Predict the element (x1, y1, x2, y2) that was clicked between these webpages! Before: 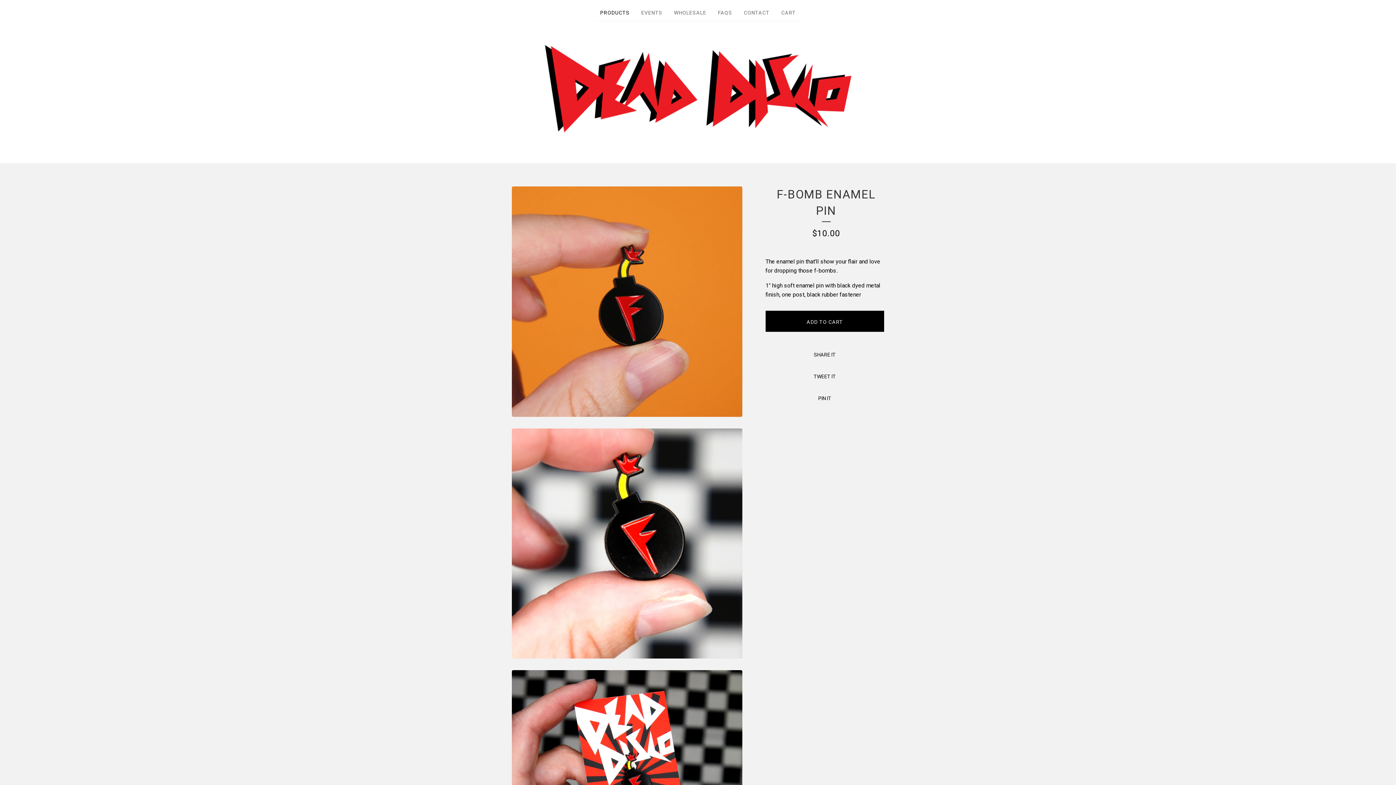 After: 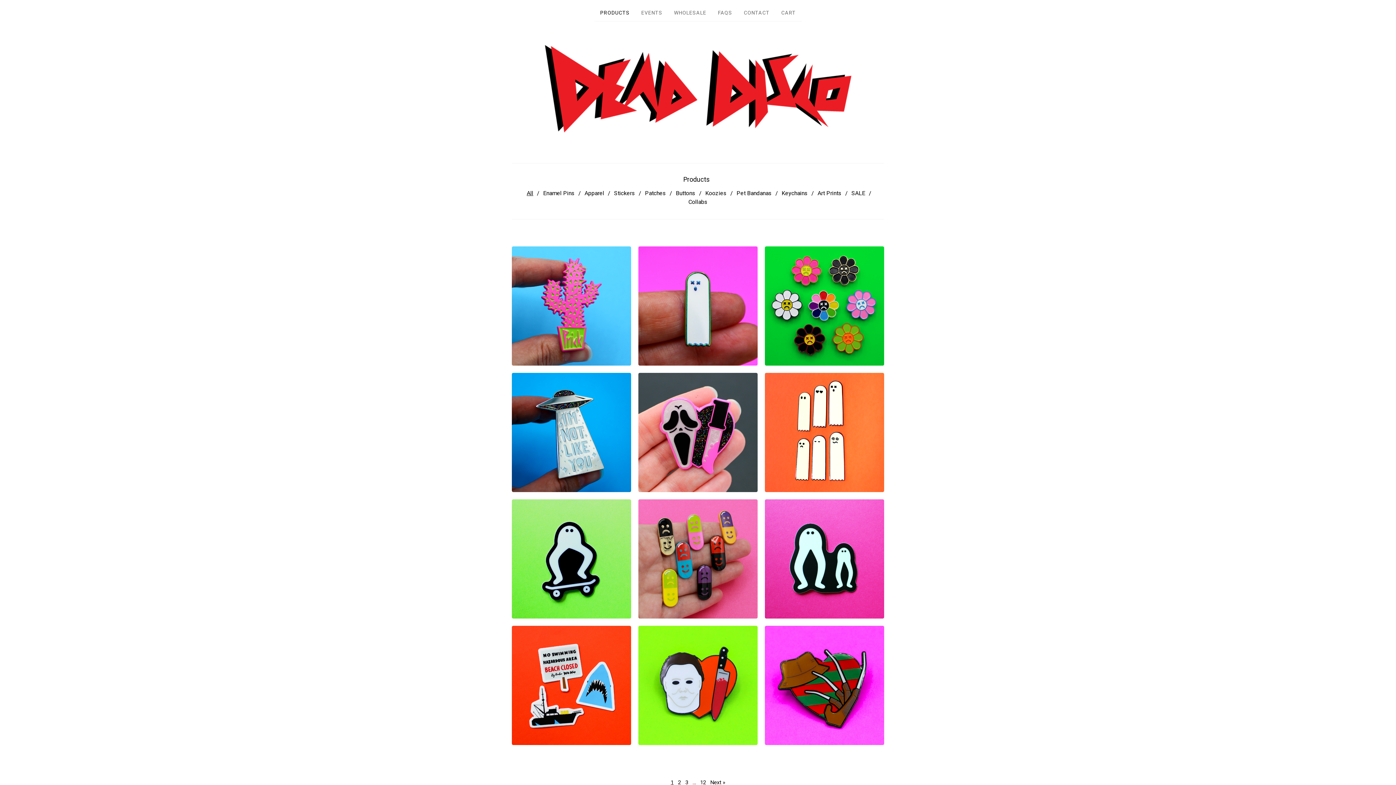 Action: label: PRODUCTS bbox: (594, 7, 635, 21)